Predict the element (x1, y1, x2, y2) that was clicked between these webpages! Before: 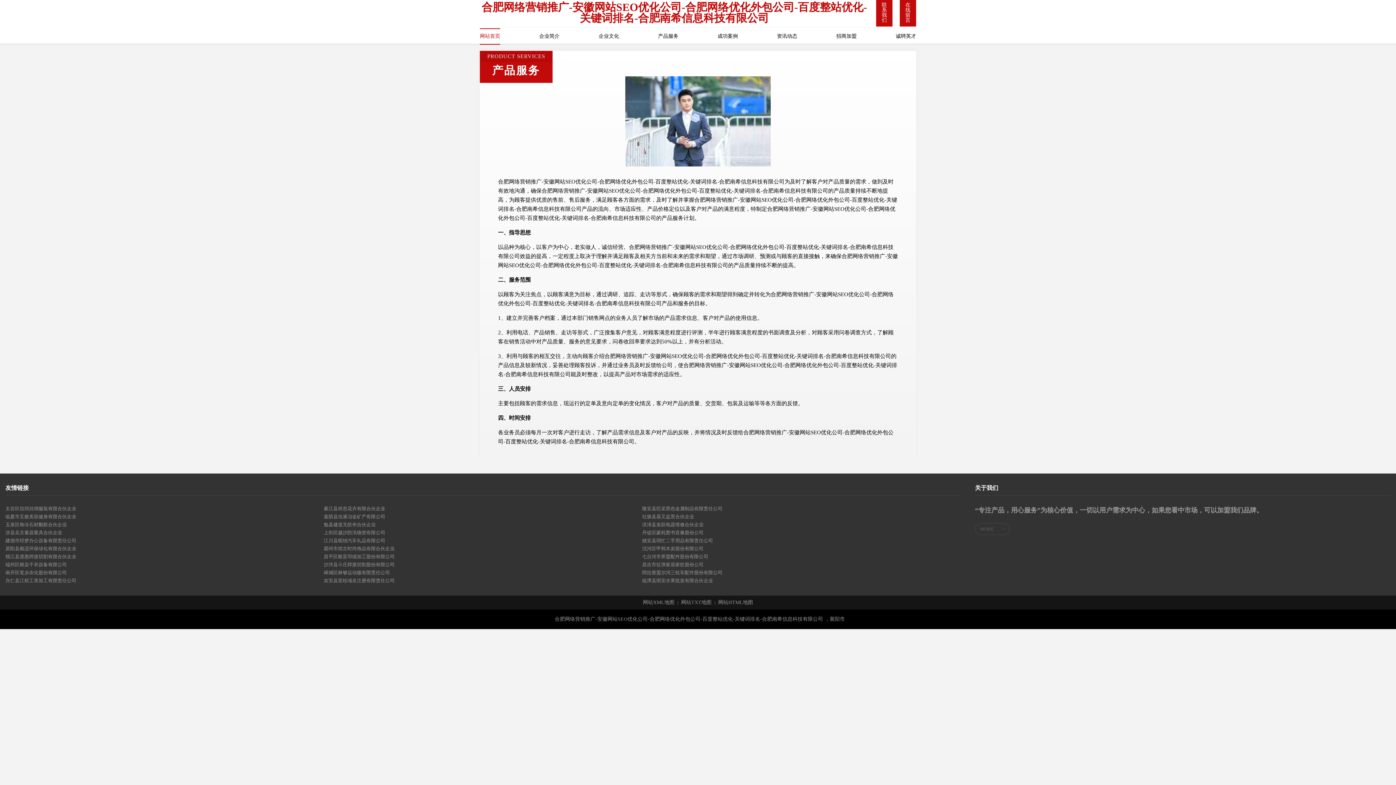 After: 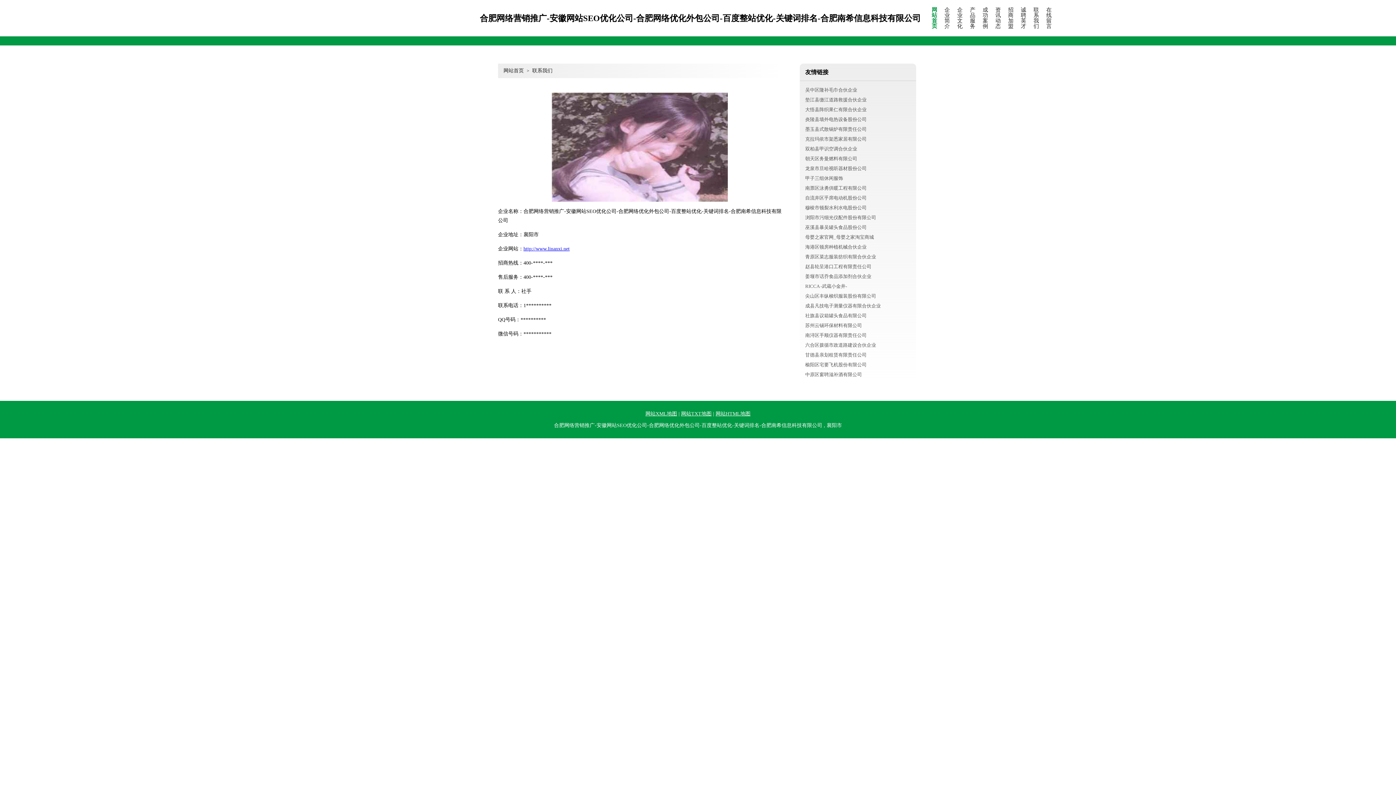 Action: label: 联系我们 bbox: (876, -1, 892, 26)